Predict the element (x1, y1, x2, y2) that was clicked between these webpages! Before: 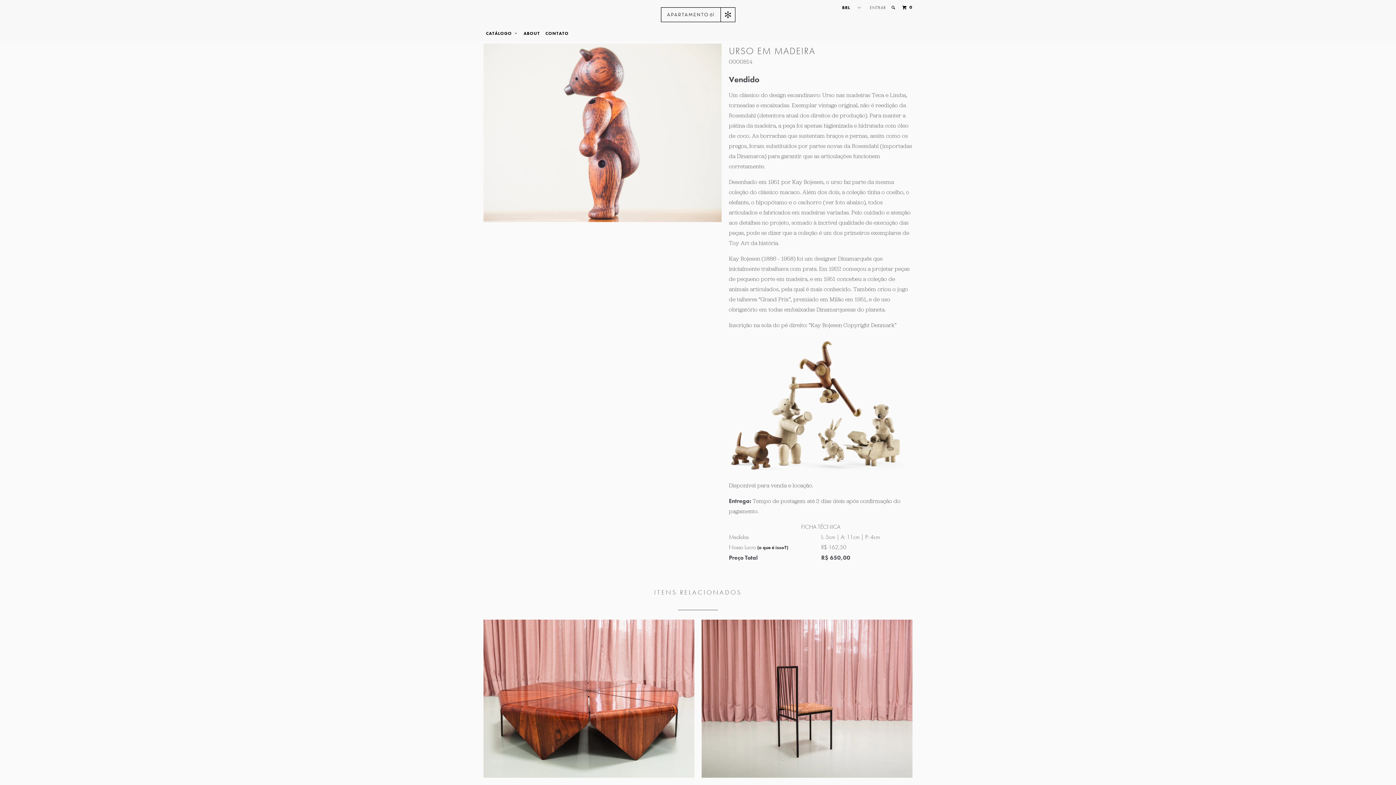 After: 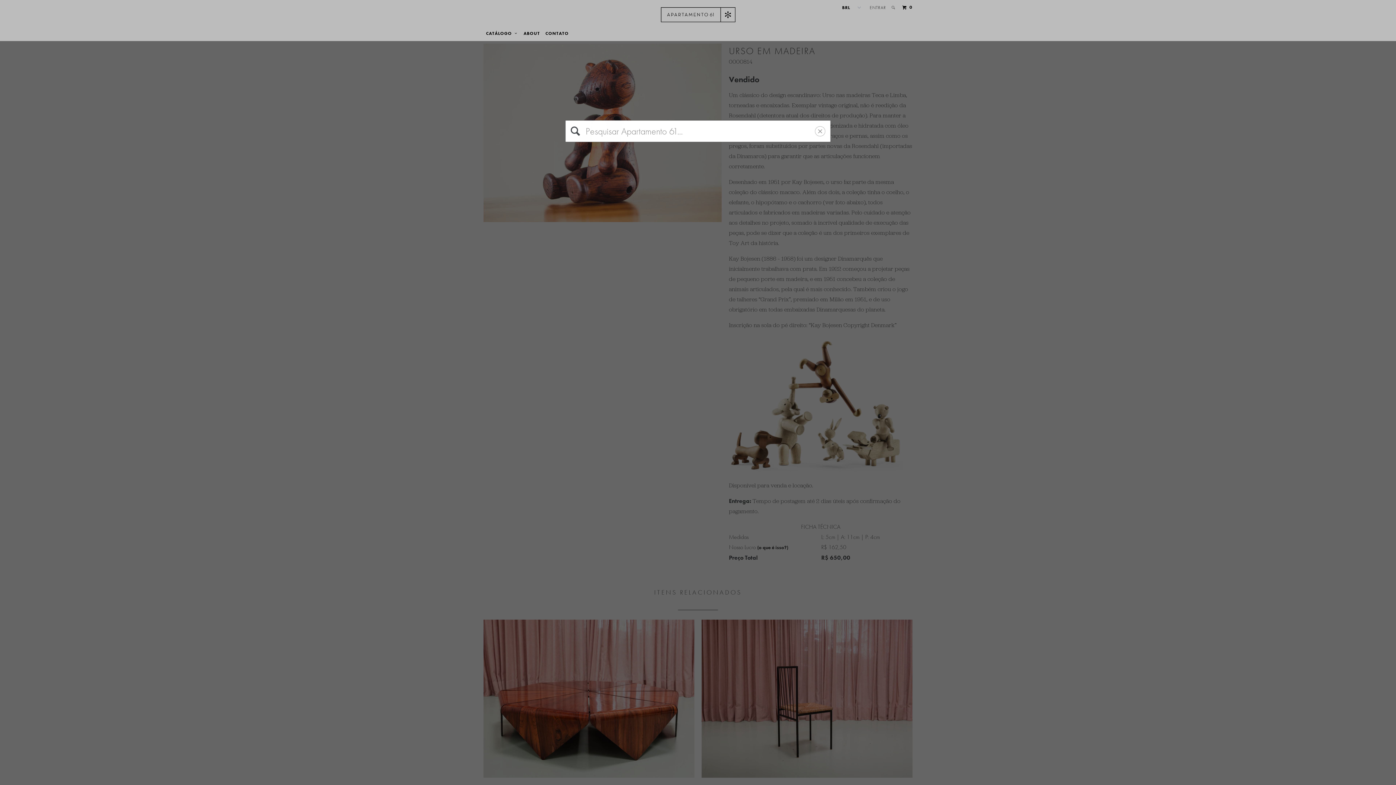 Action: bbox: (890, 1, 897, 13)